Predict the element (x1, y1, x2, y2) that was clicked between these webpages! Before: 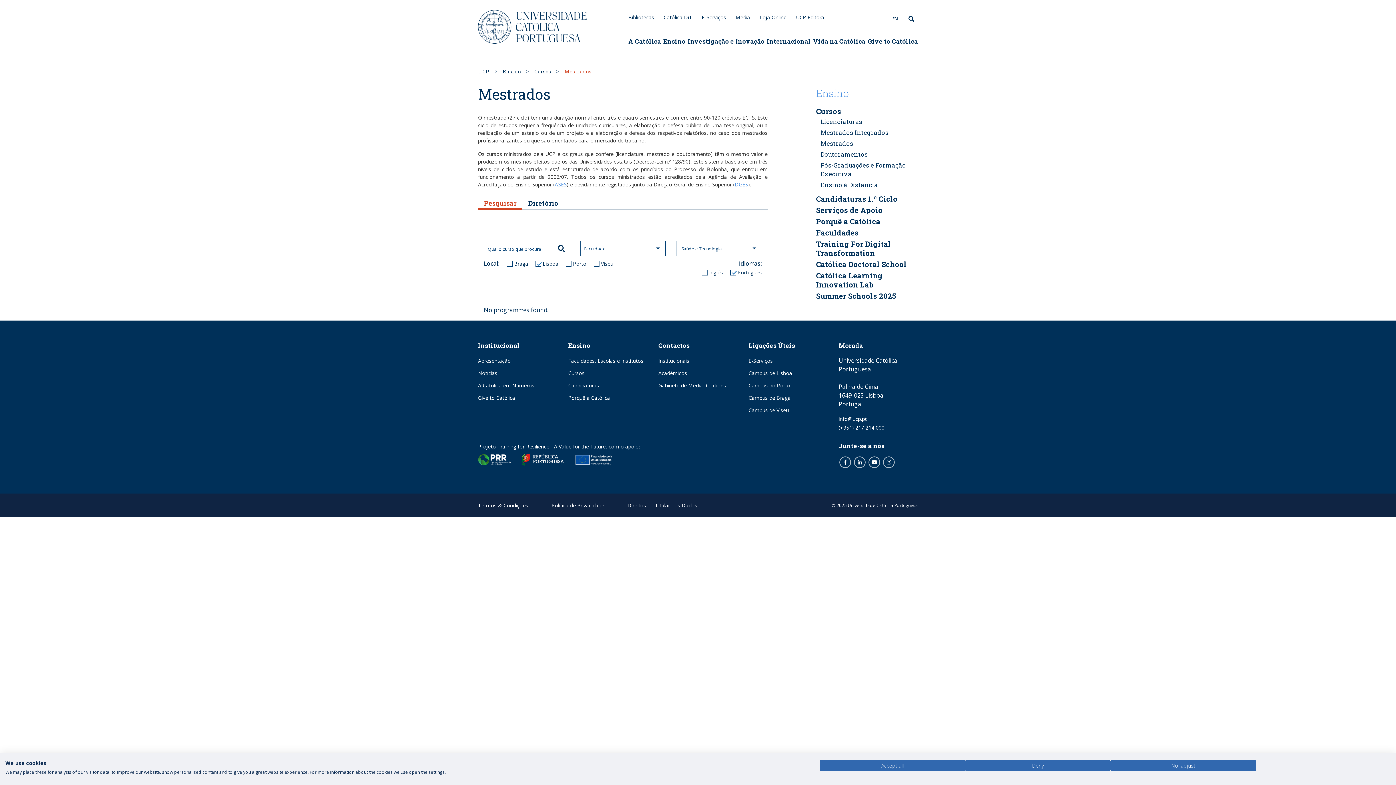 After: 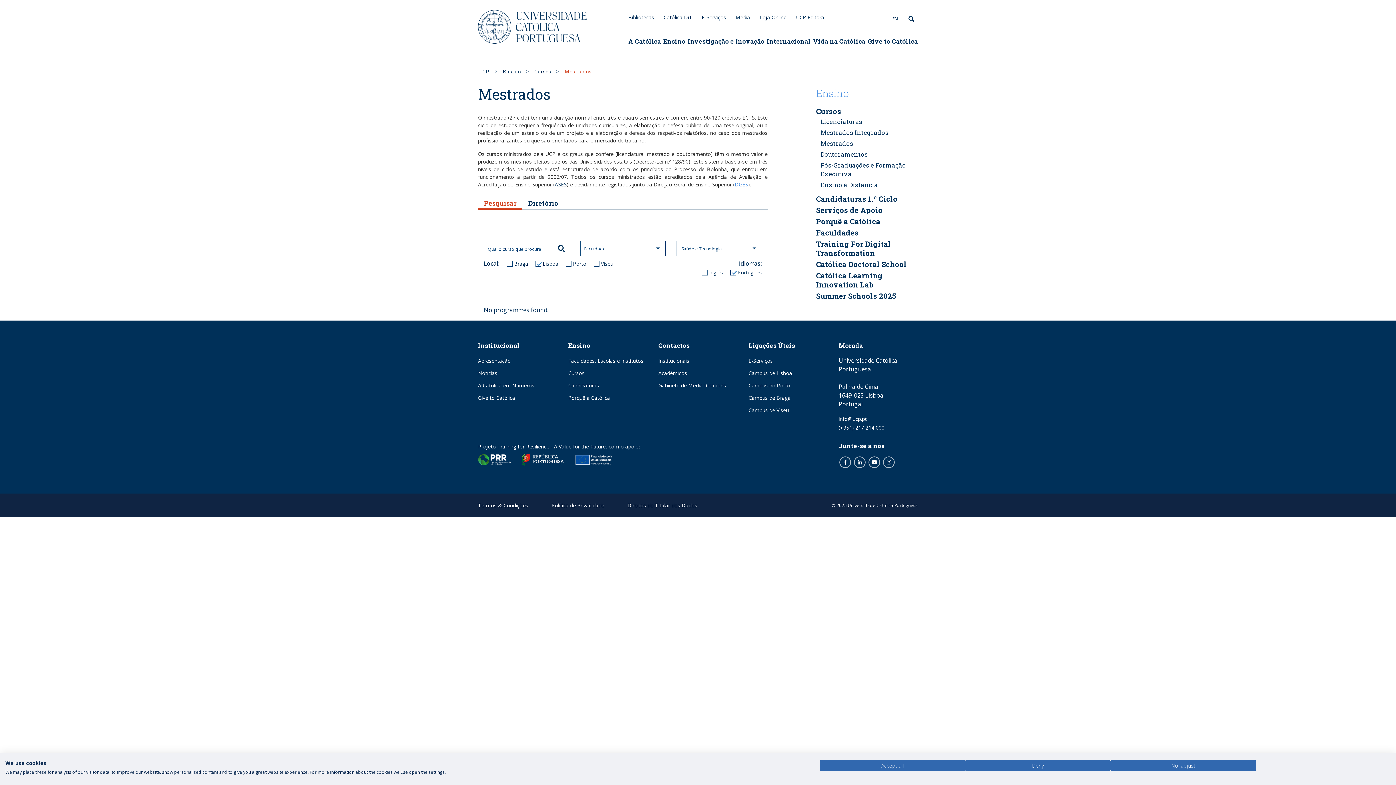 Action: bbox: (554, 180, 566, 187) label: A3ES